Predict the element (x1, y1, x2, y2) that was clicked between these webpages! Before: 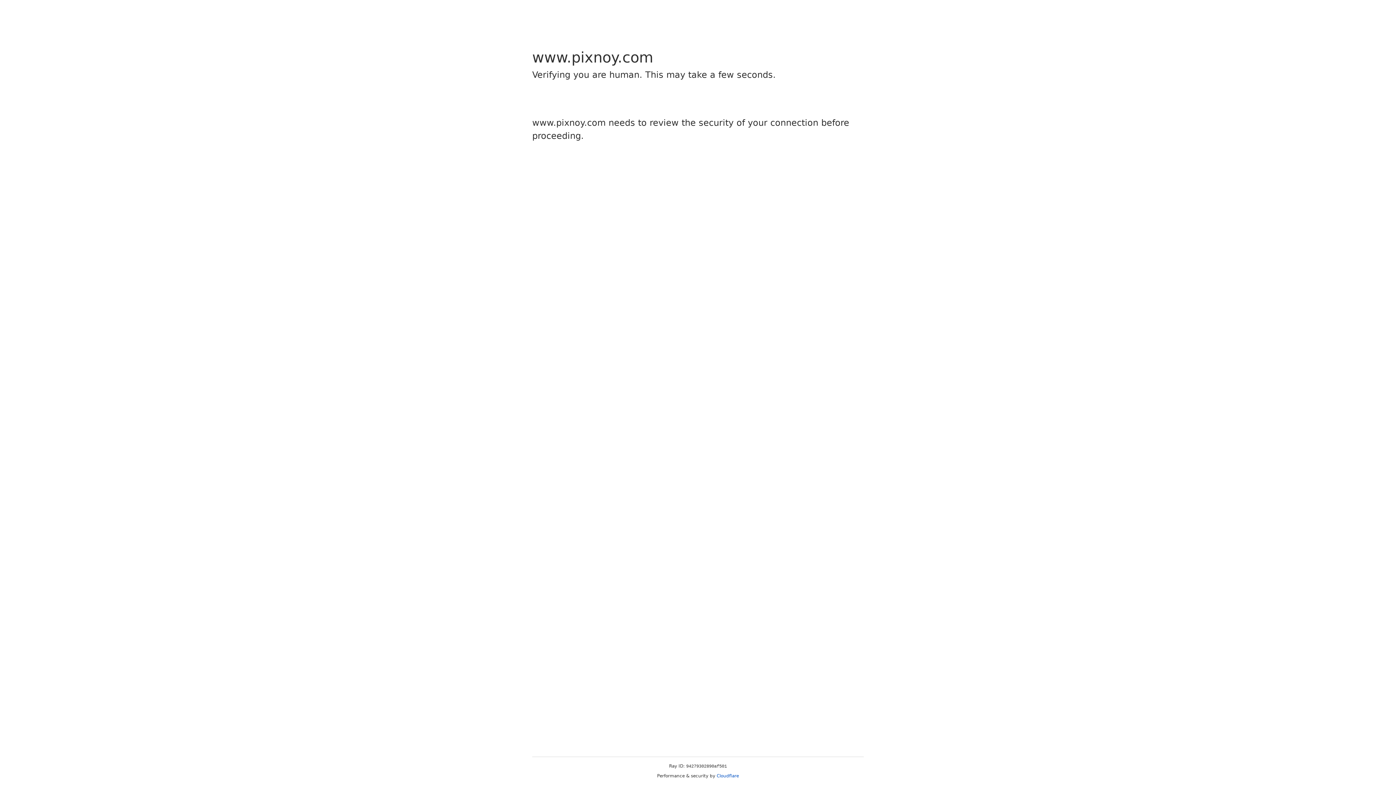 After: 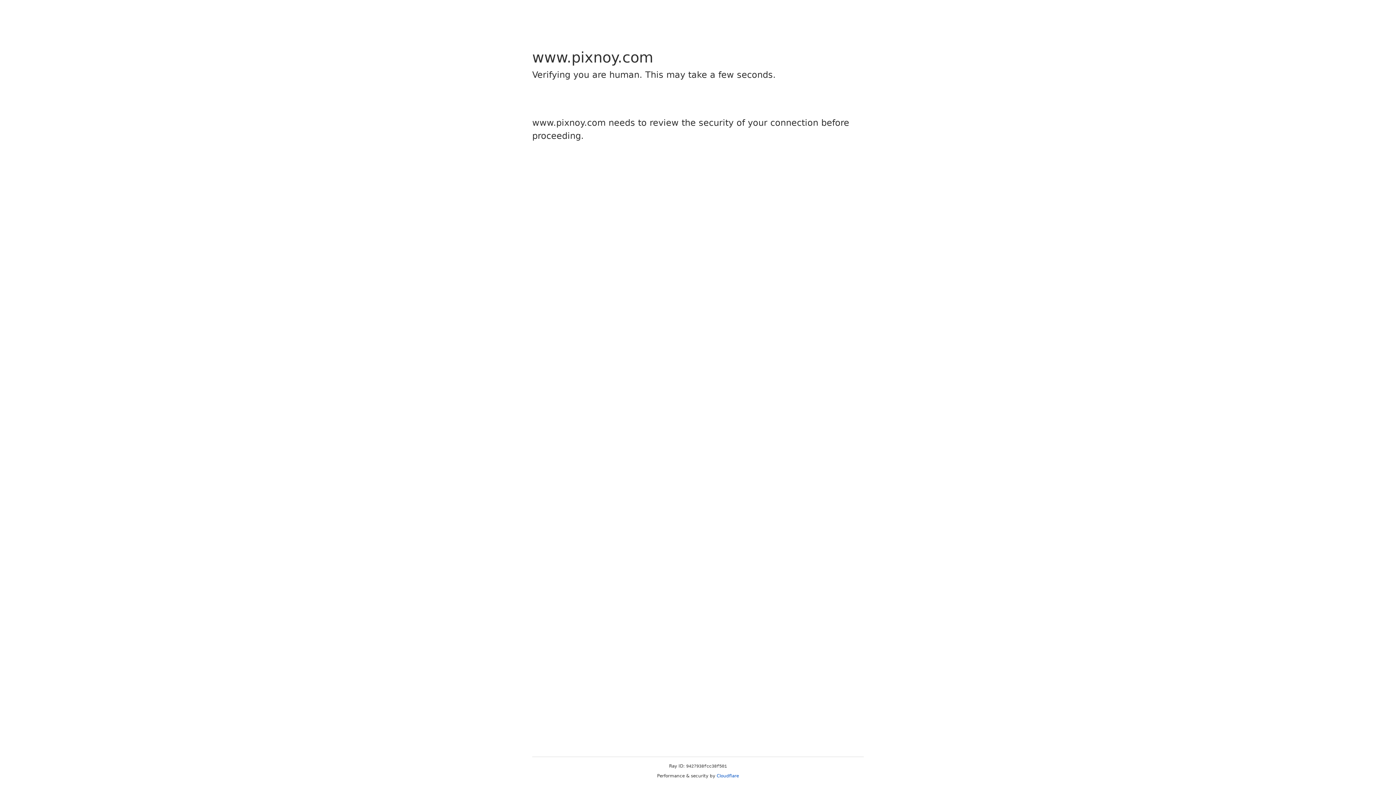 Action: label: Cloudflare bbox: (716, 773, 739, 778)